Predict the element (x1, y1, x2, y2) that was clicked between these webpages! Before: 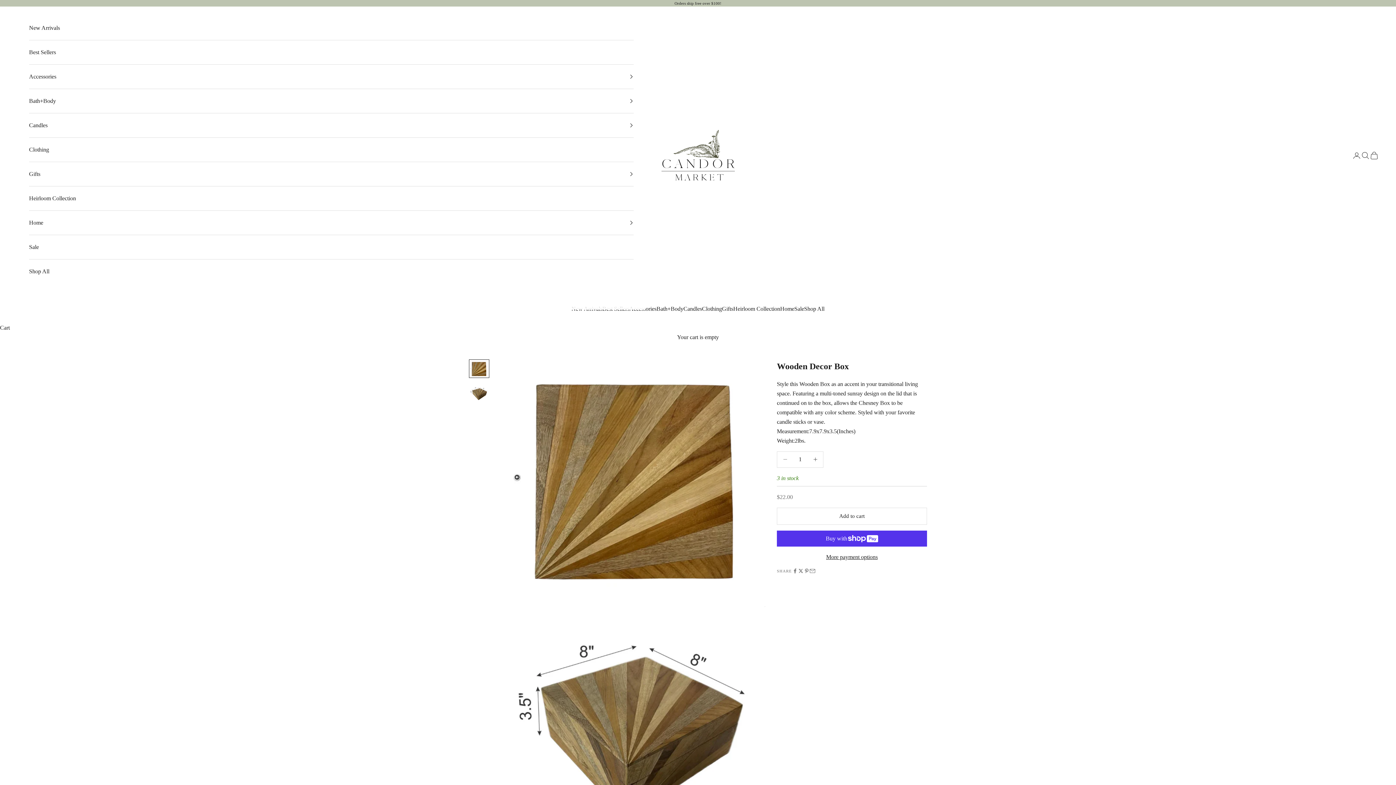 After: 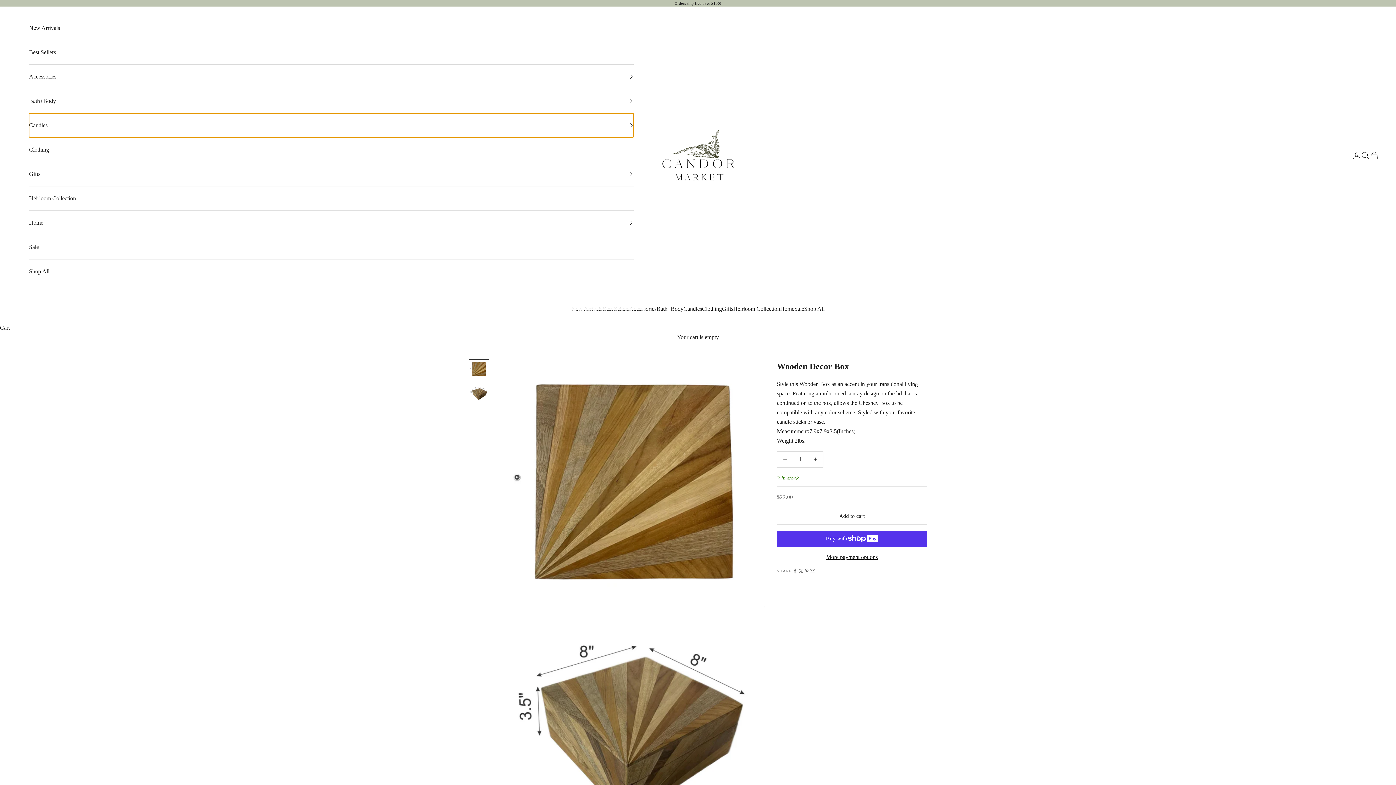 Action: bbox: (29, 113, 633, 137) label: Candles